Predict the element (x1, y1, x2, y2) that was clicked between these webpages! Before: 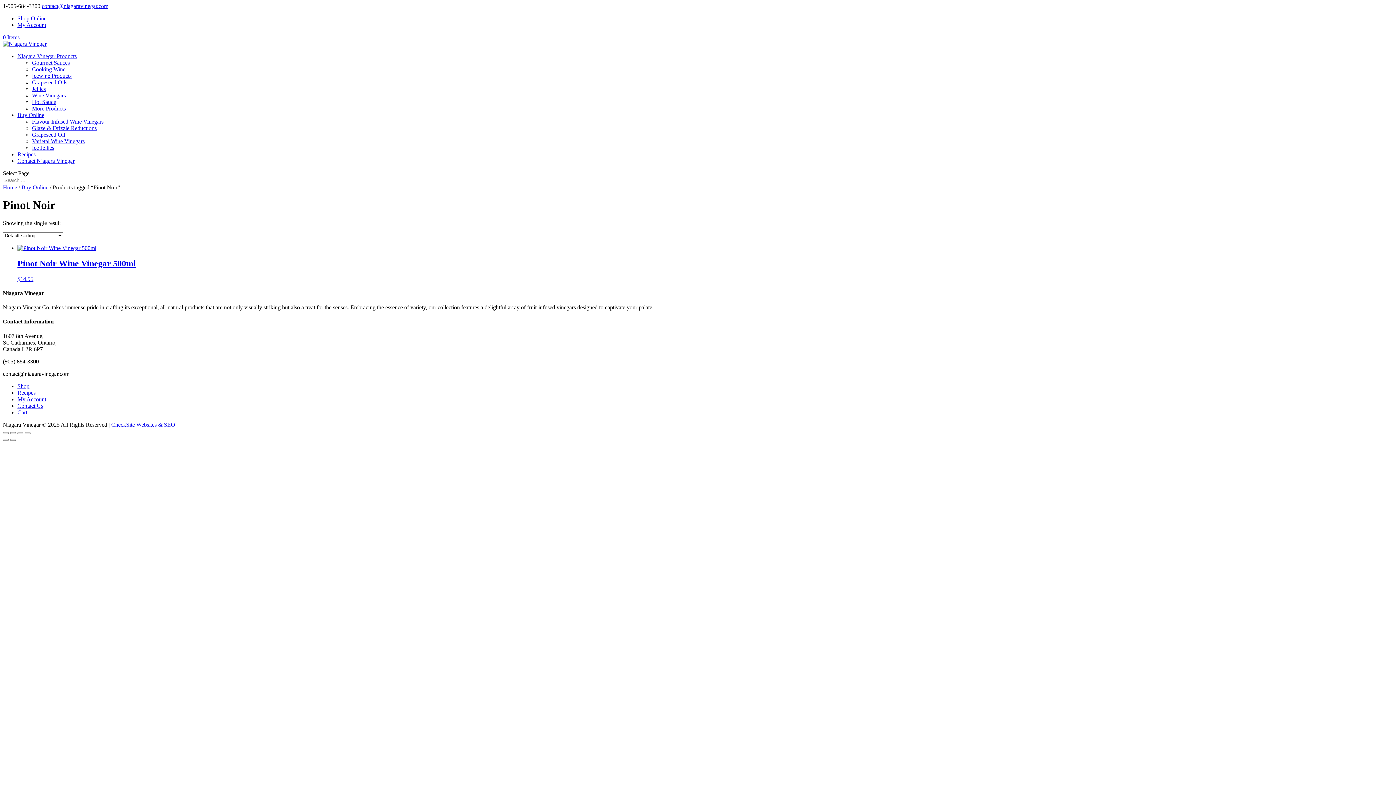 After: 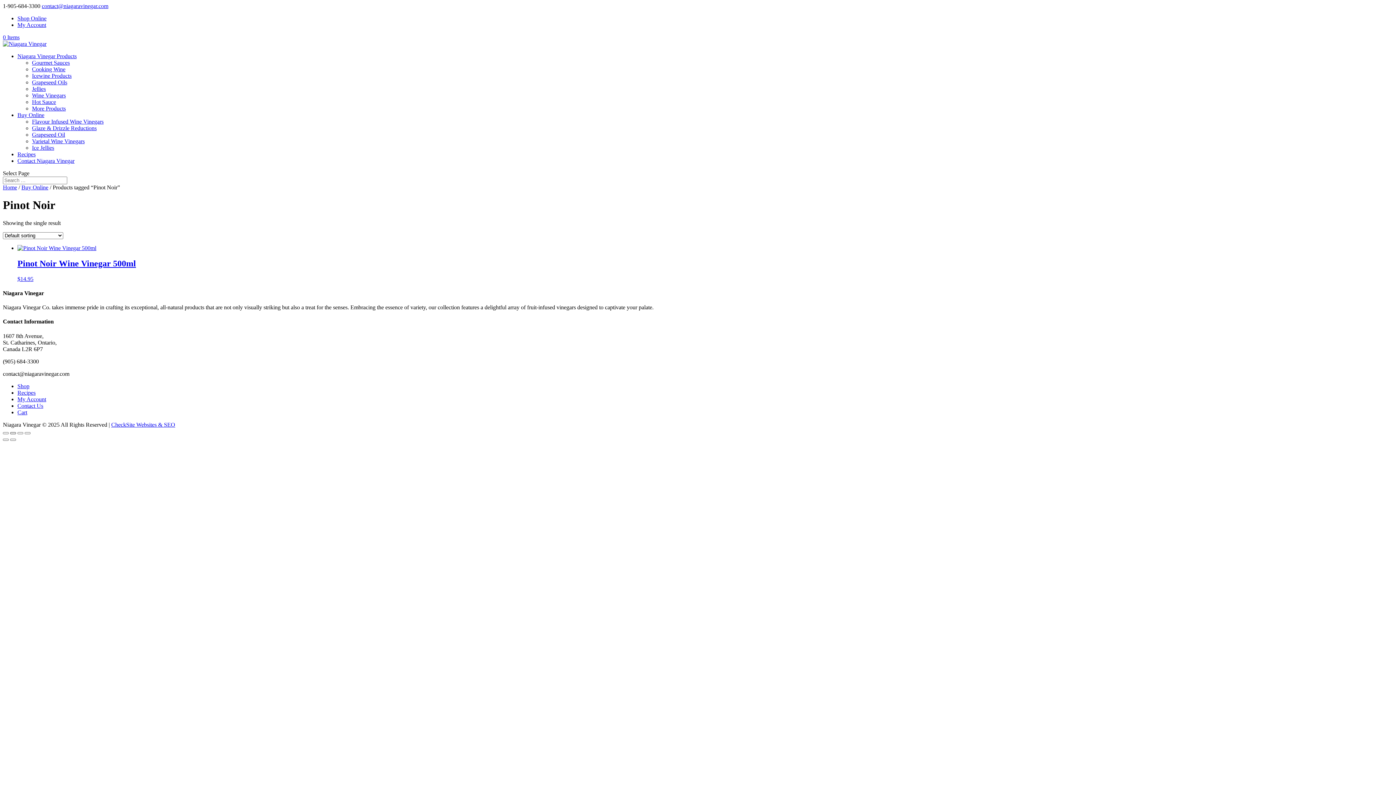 Action: bbox: (10, 432, 16, 434) label: Toggle fullscreen